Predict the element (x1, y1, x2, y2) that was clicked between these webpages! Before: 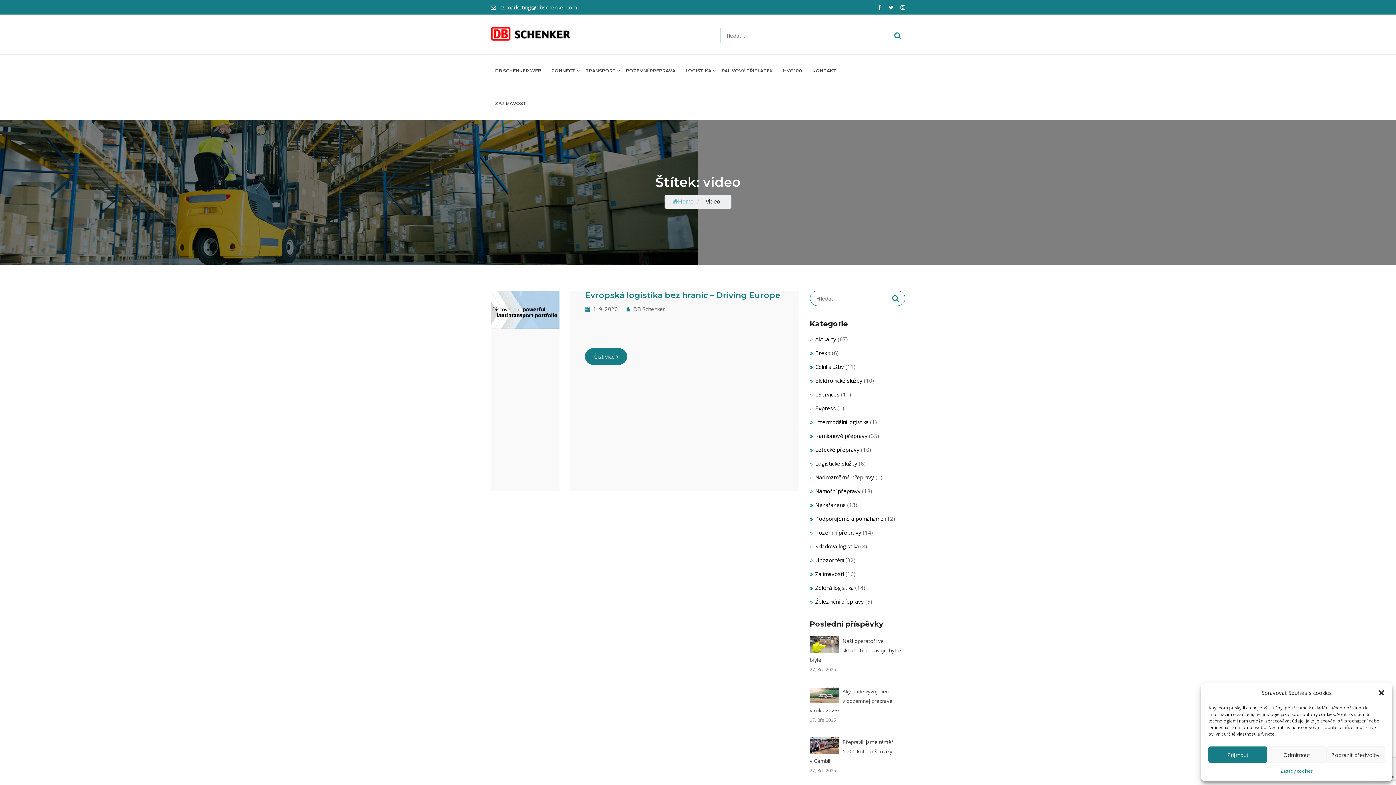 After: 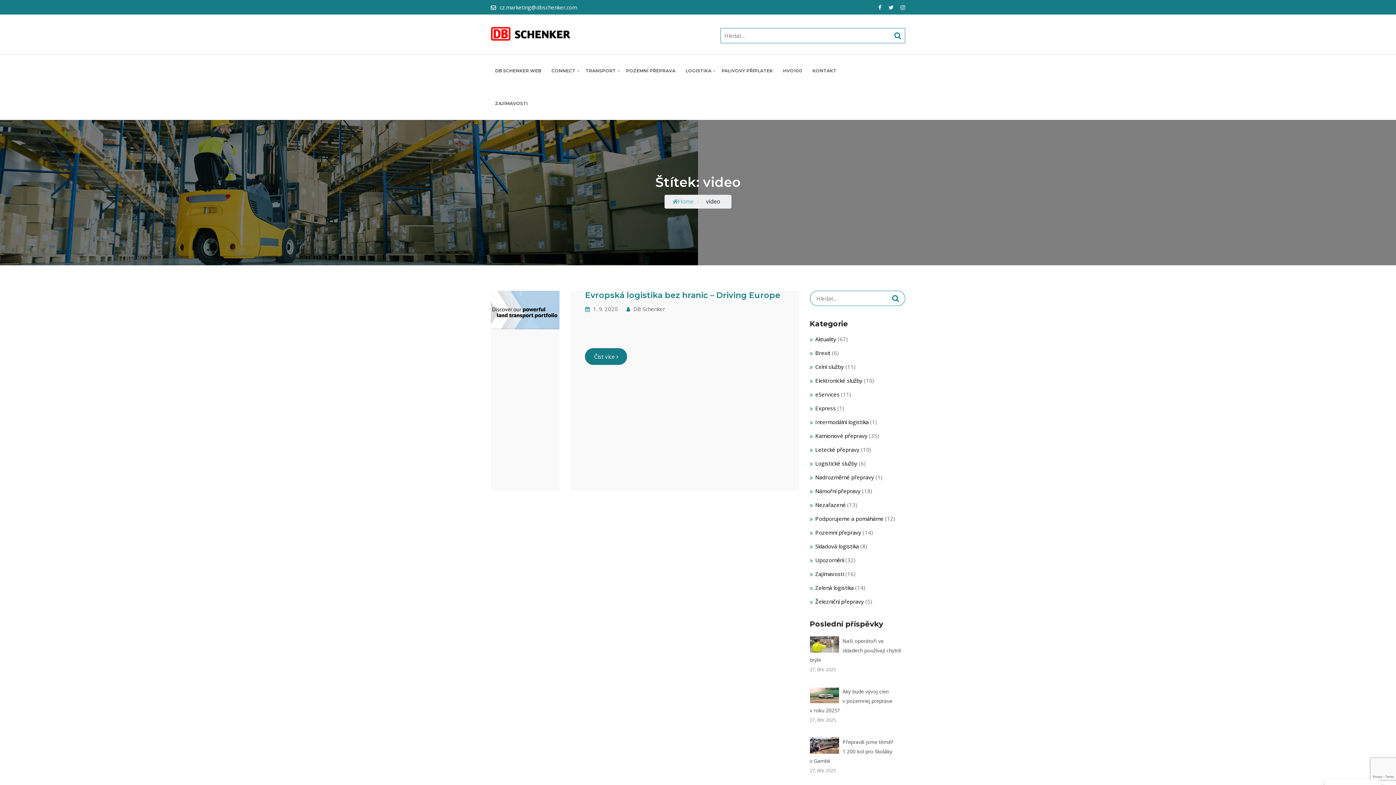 Action: label: Příjmout bbox: (1208, 746, 1267, 763)